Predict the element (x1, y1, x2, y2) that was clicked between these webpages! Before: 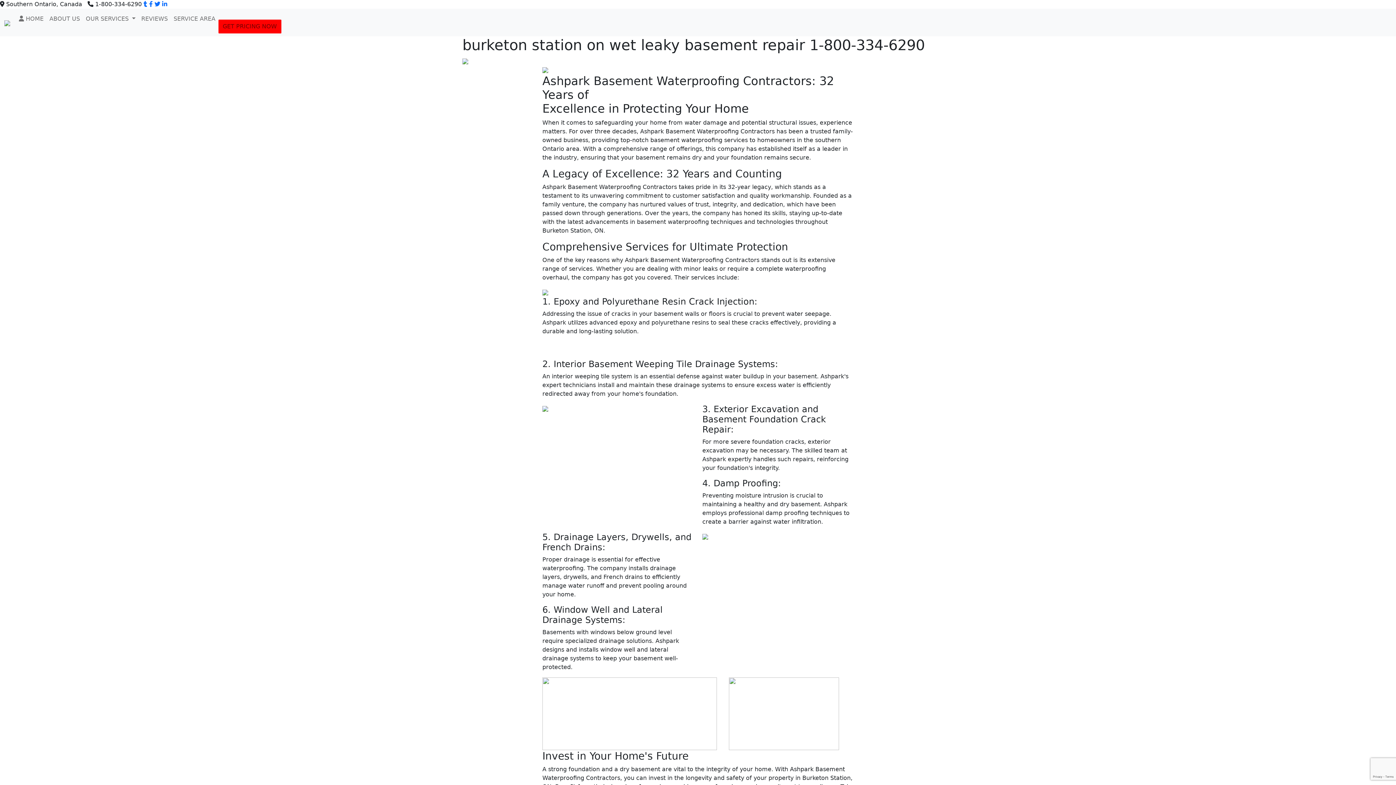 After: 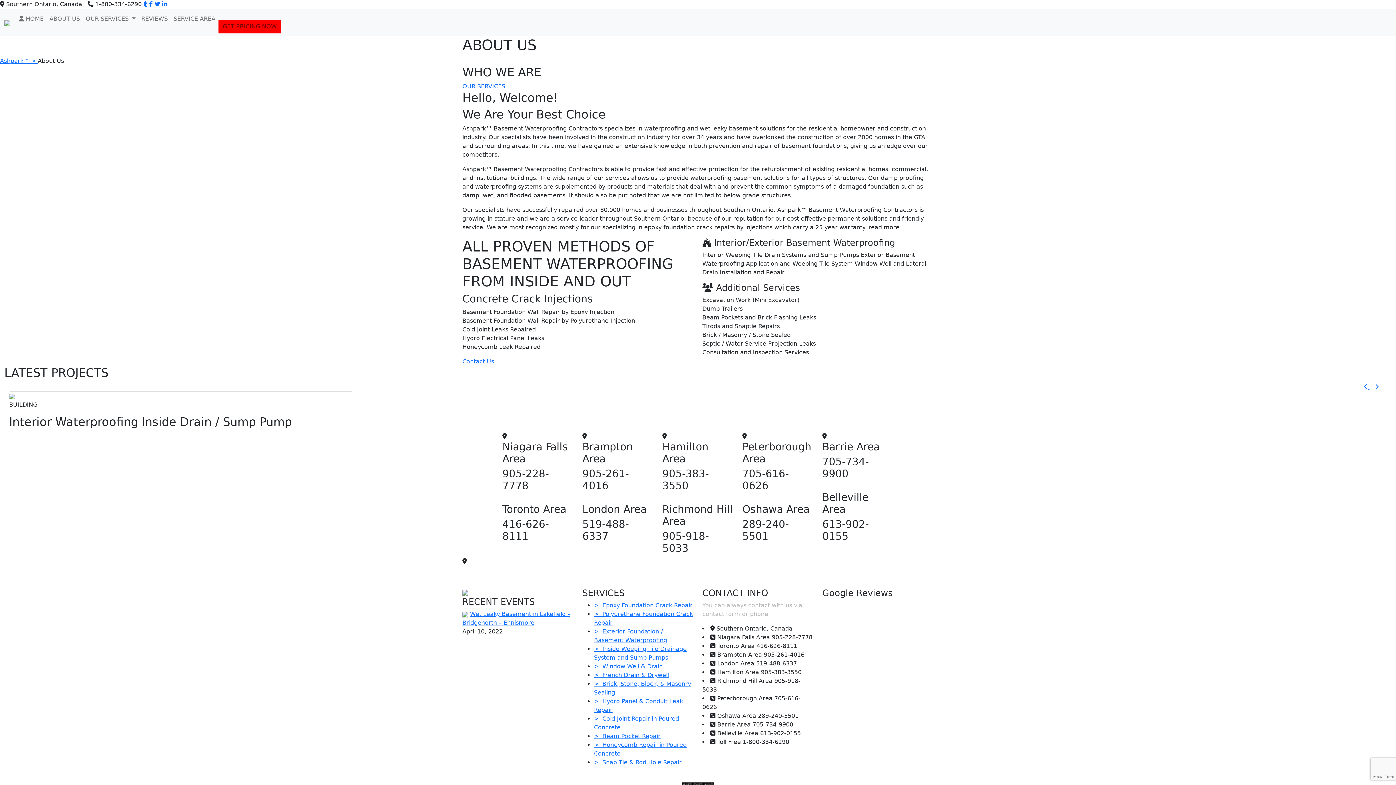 Action: bbox: (46, 11, 82, 26) label: ABOUT US